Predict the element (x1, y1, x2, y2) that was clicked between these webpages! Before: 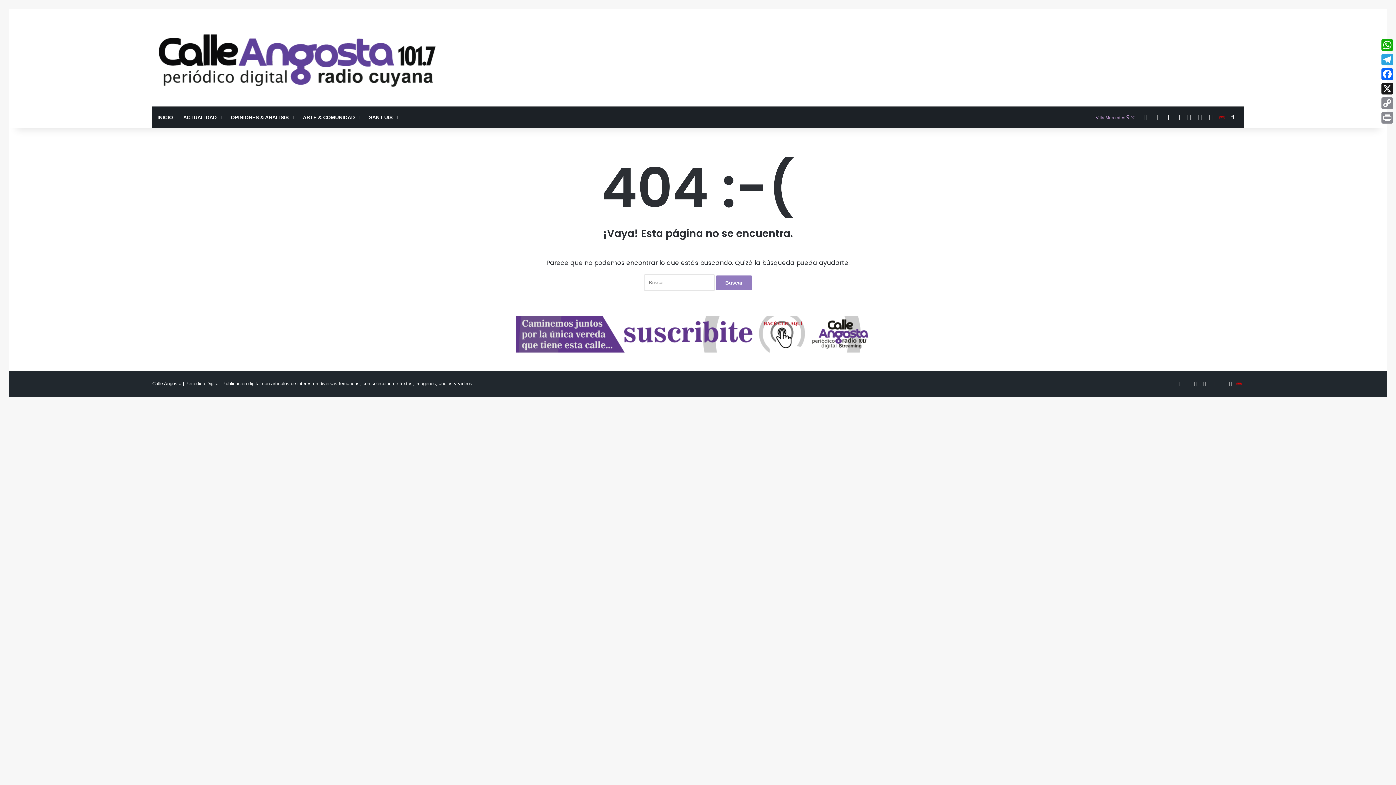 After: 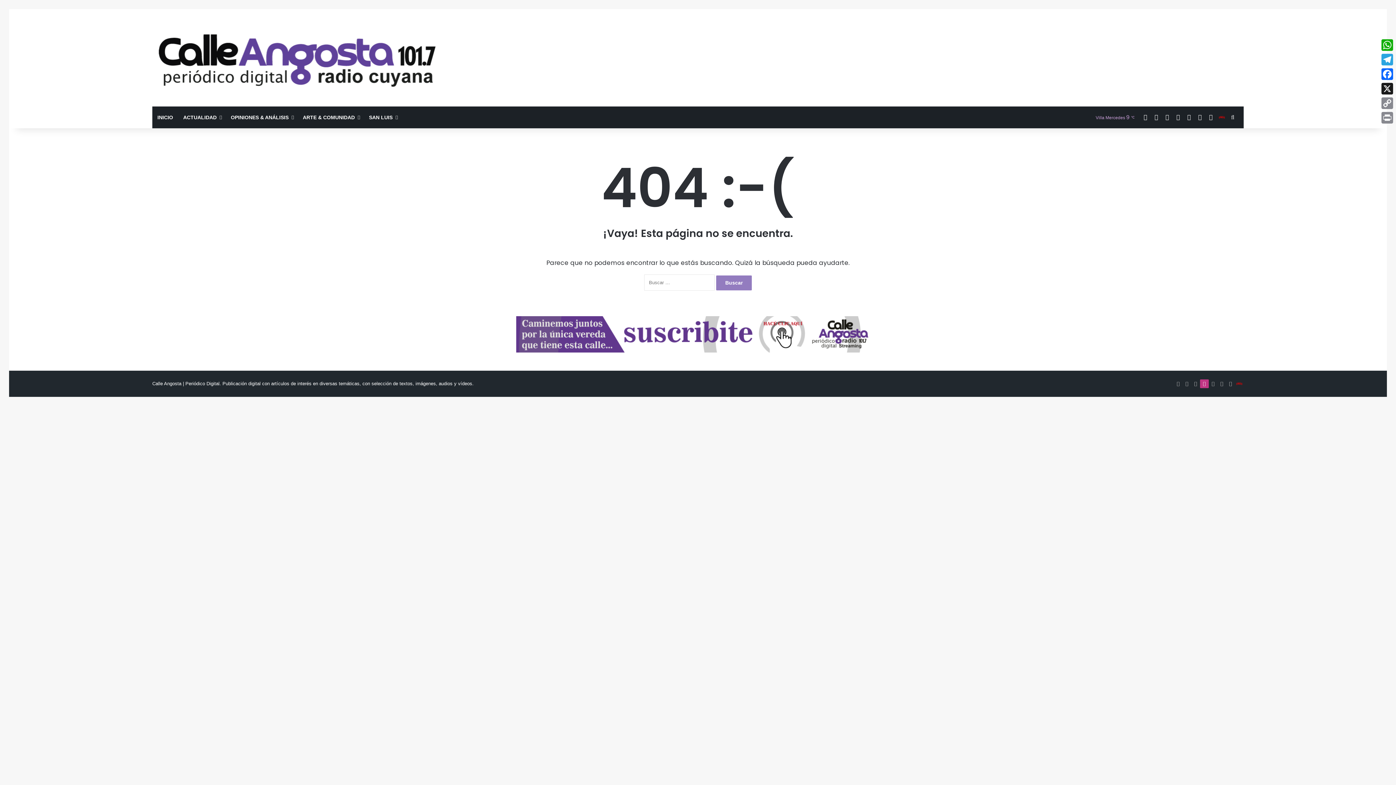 Action: label: Instagram bbox: (1200, 379, 1209, 388)